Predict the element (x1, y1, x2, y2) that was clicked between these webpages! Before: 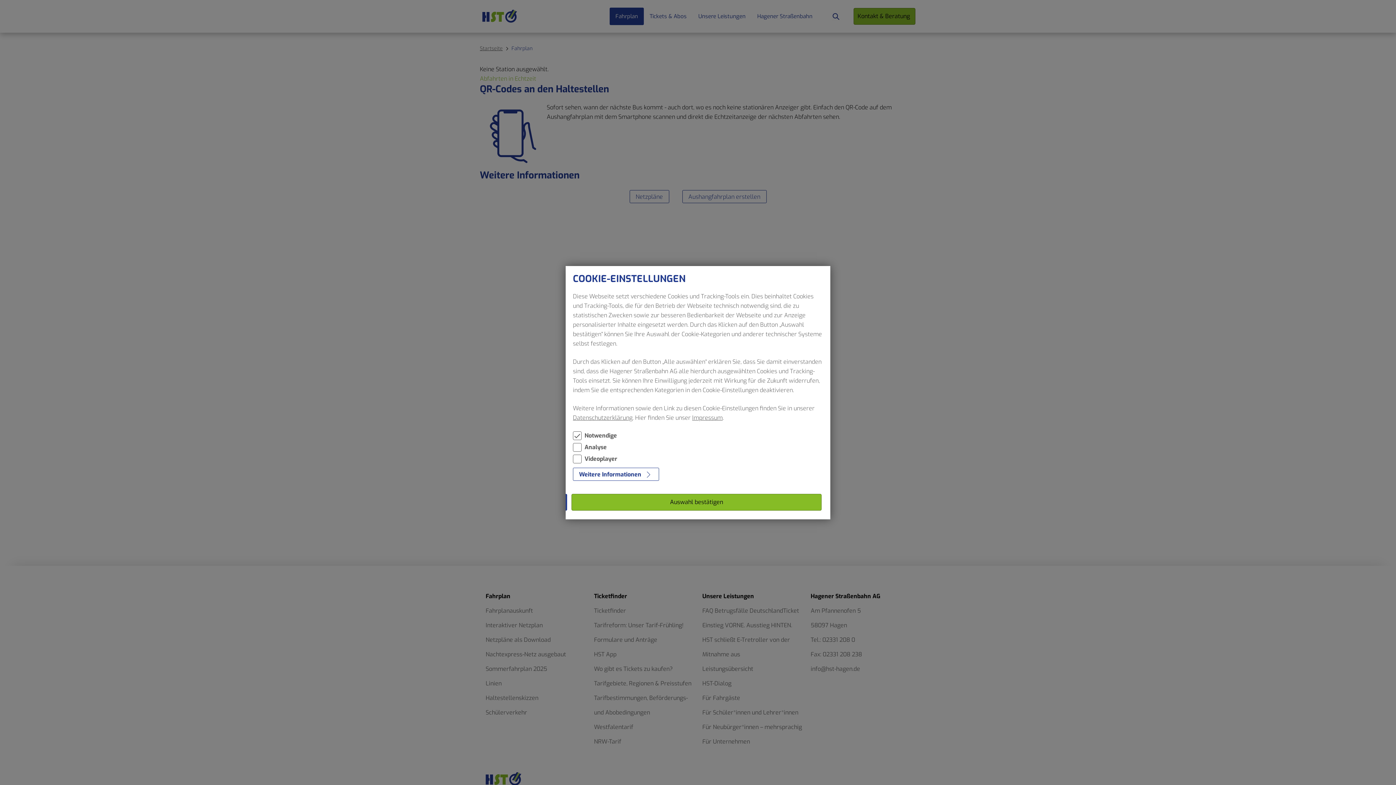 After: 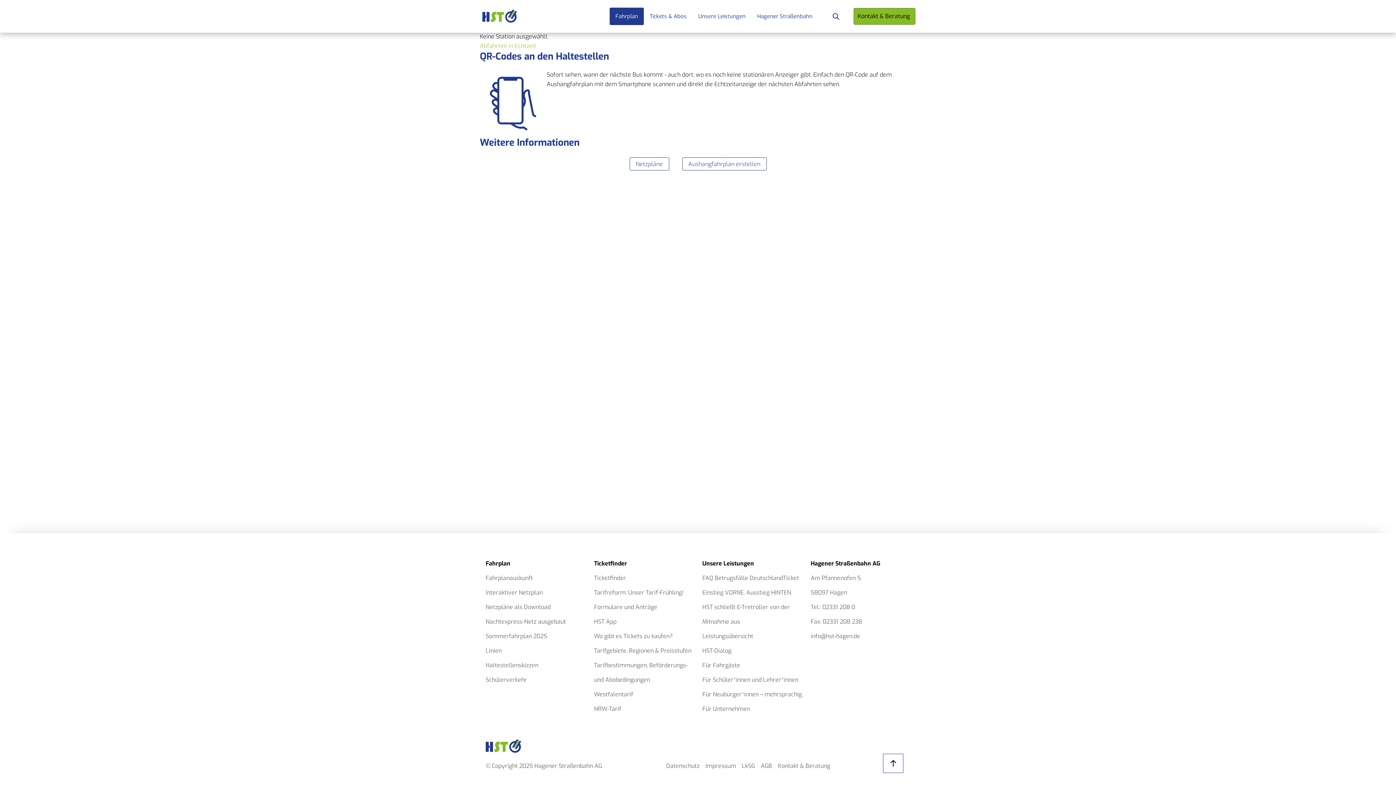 Action: bbox: (571, 494, 821, 510) label: Auswahl bestätigen